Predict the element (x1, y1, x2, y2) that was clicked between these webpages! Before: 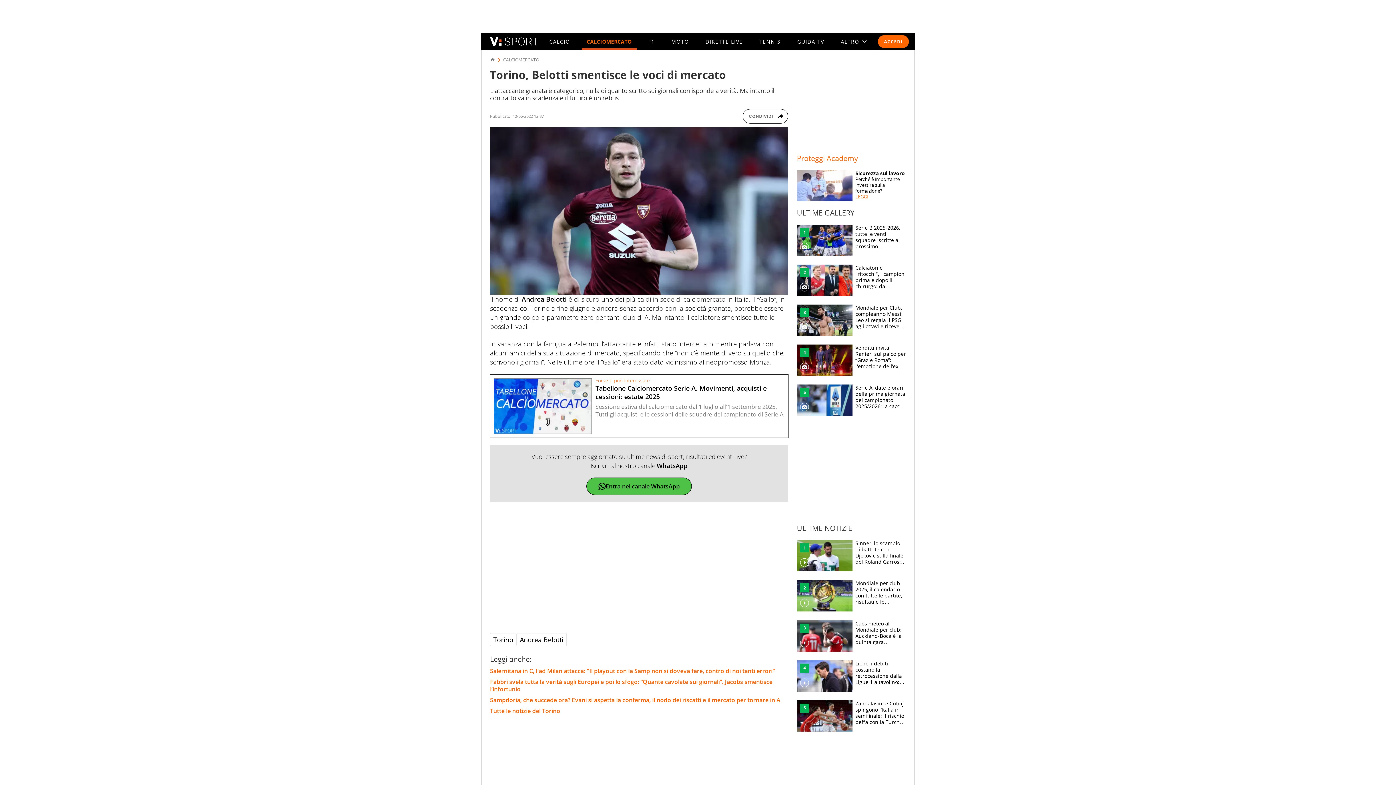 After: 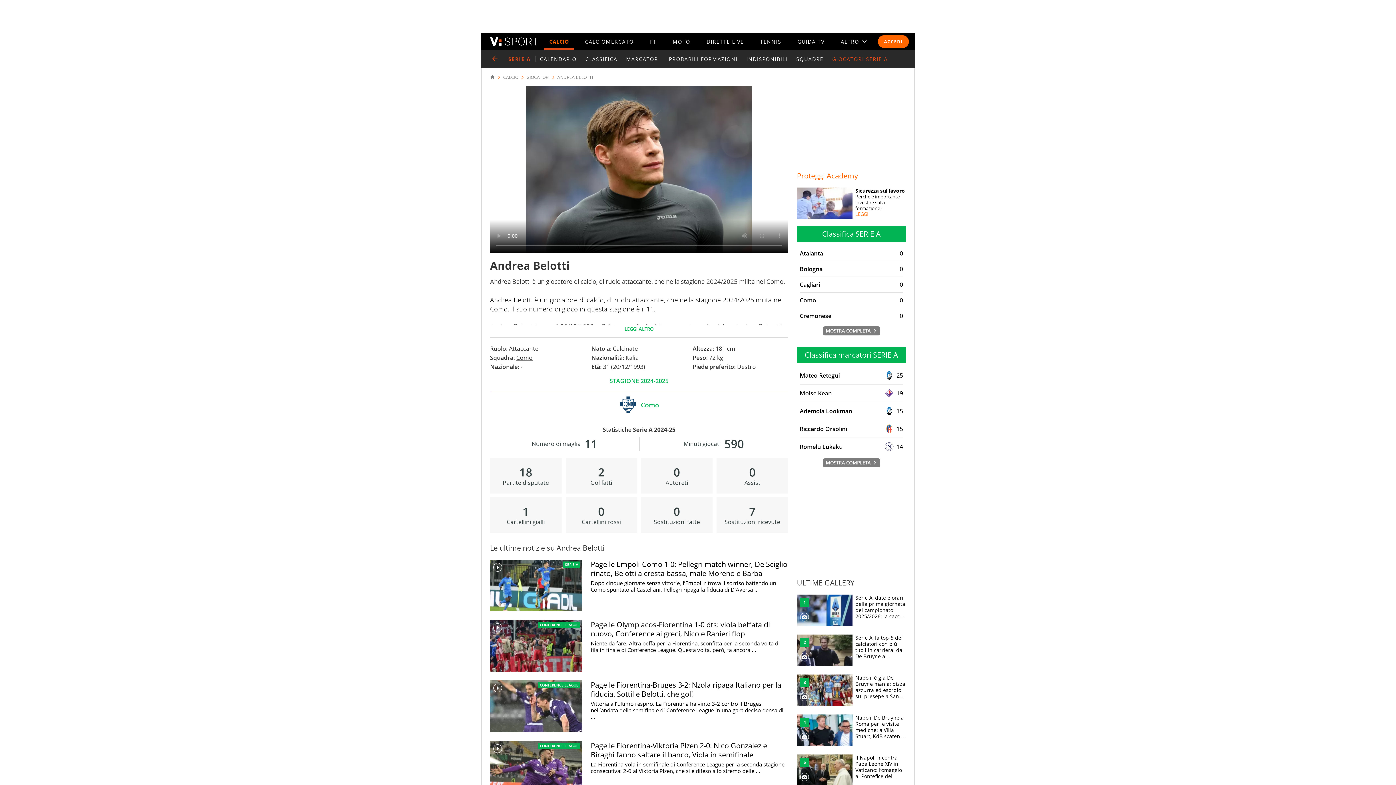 Action: bbox: (516, 633, 566, 646) label: Andrea Belotti